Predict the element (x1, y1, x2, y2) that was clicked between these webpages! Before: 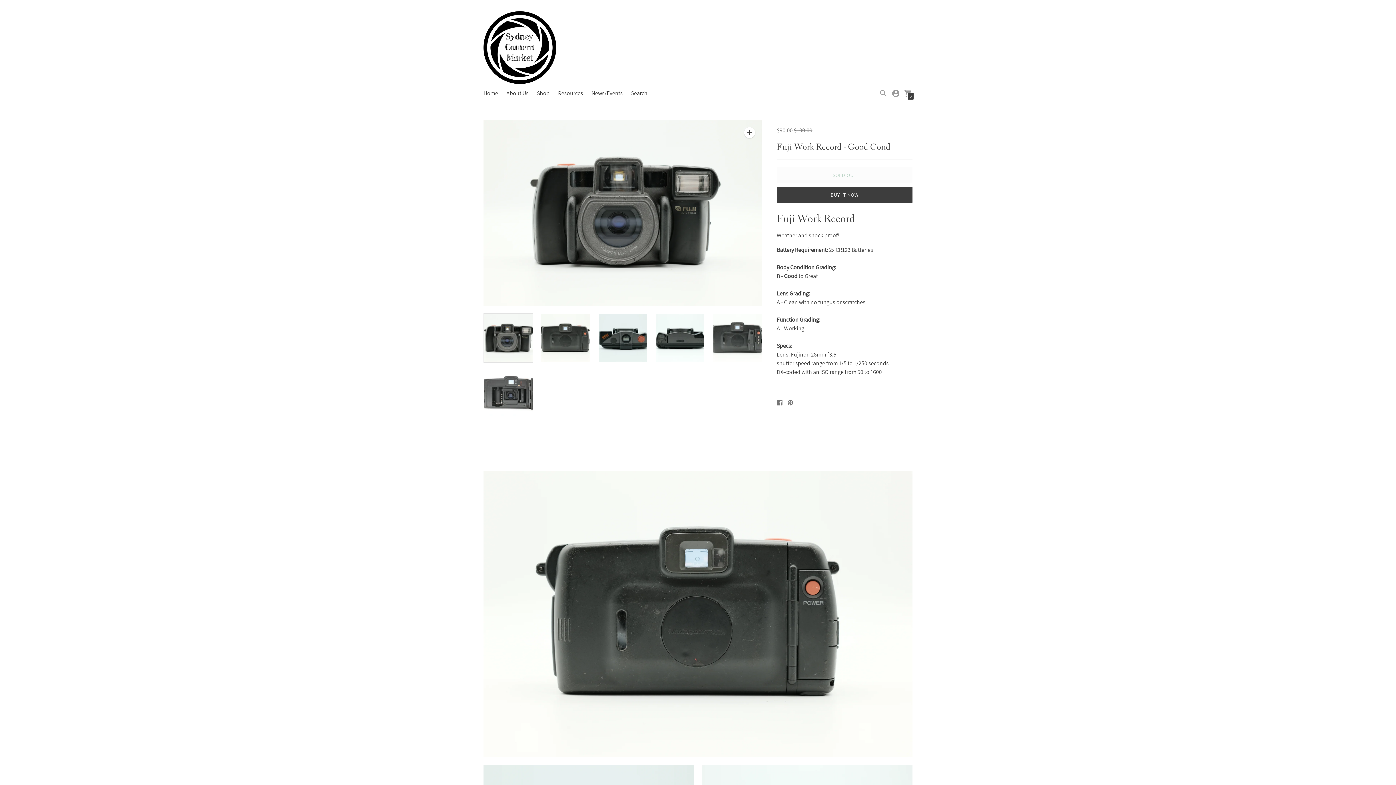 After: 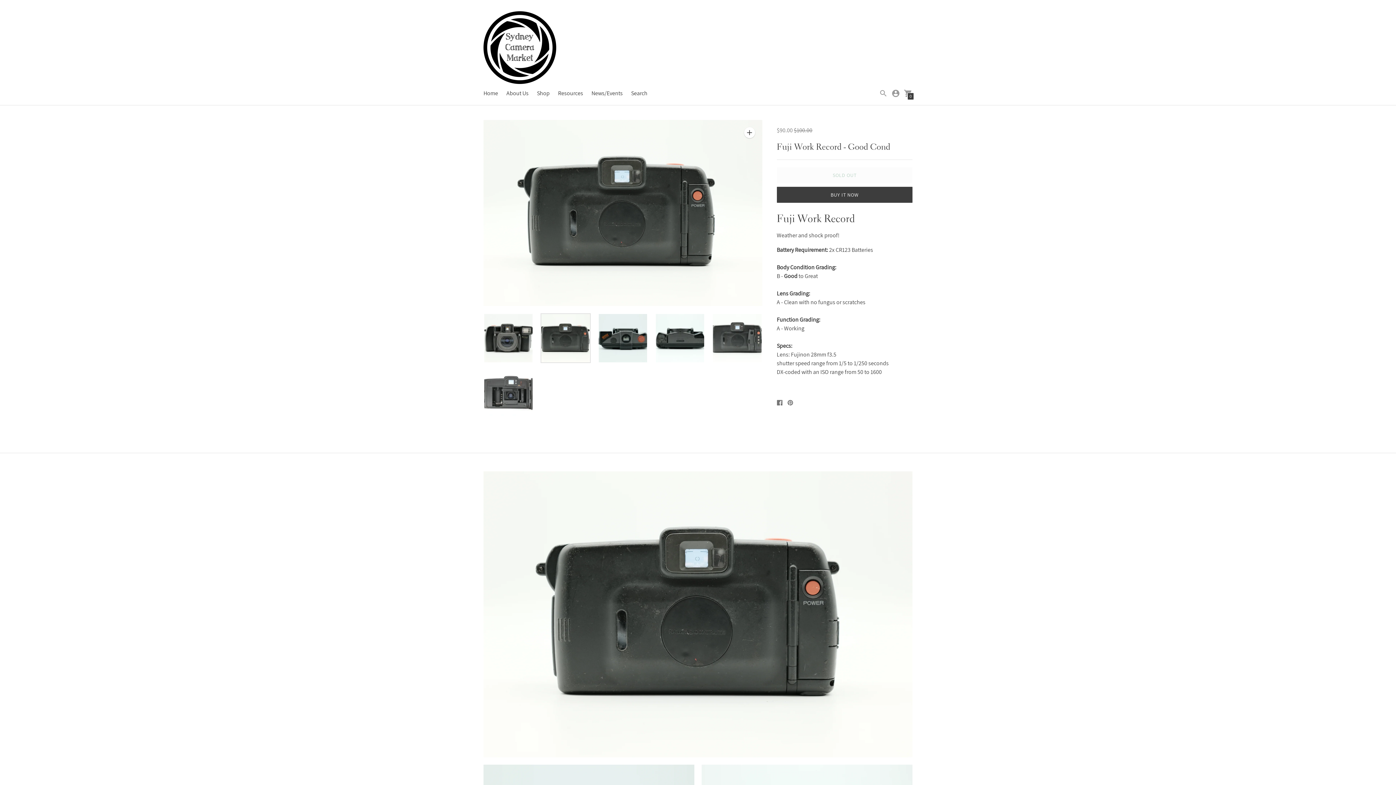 Action: bbox: (540, 313, 590, 363)